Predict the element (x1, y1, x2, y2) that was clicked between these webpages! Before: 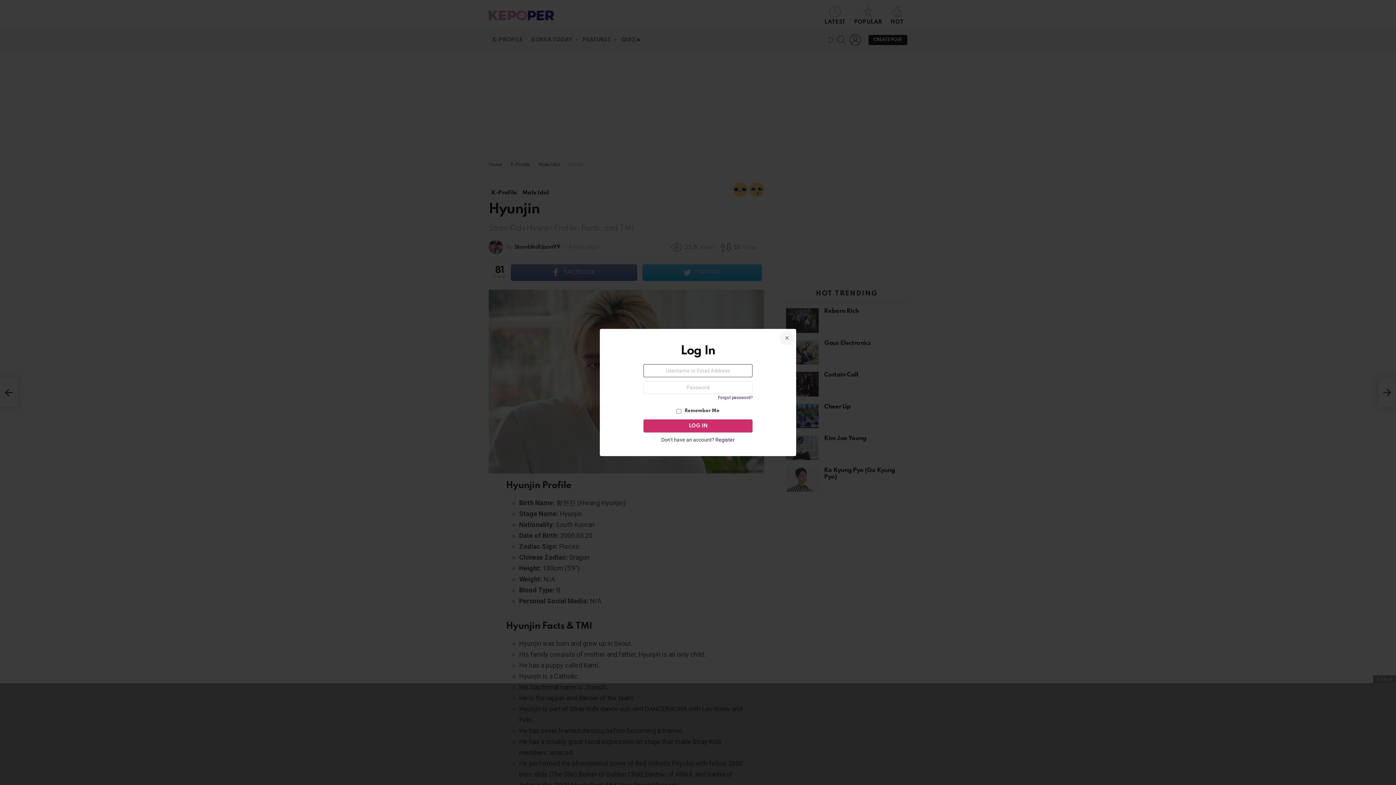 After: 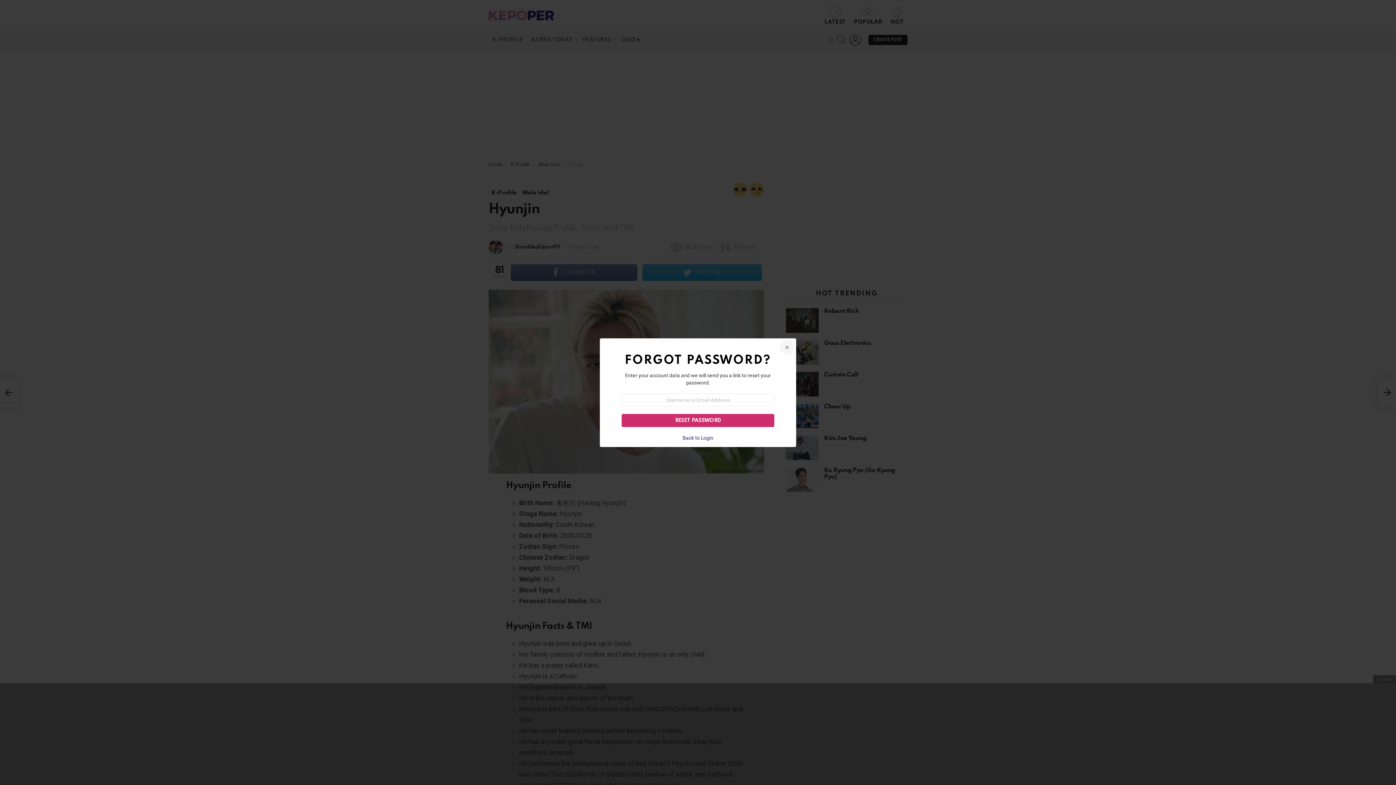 Action: bbox: (718, 394, 752, 401) label: Forgot password?